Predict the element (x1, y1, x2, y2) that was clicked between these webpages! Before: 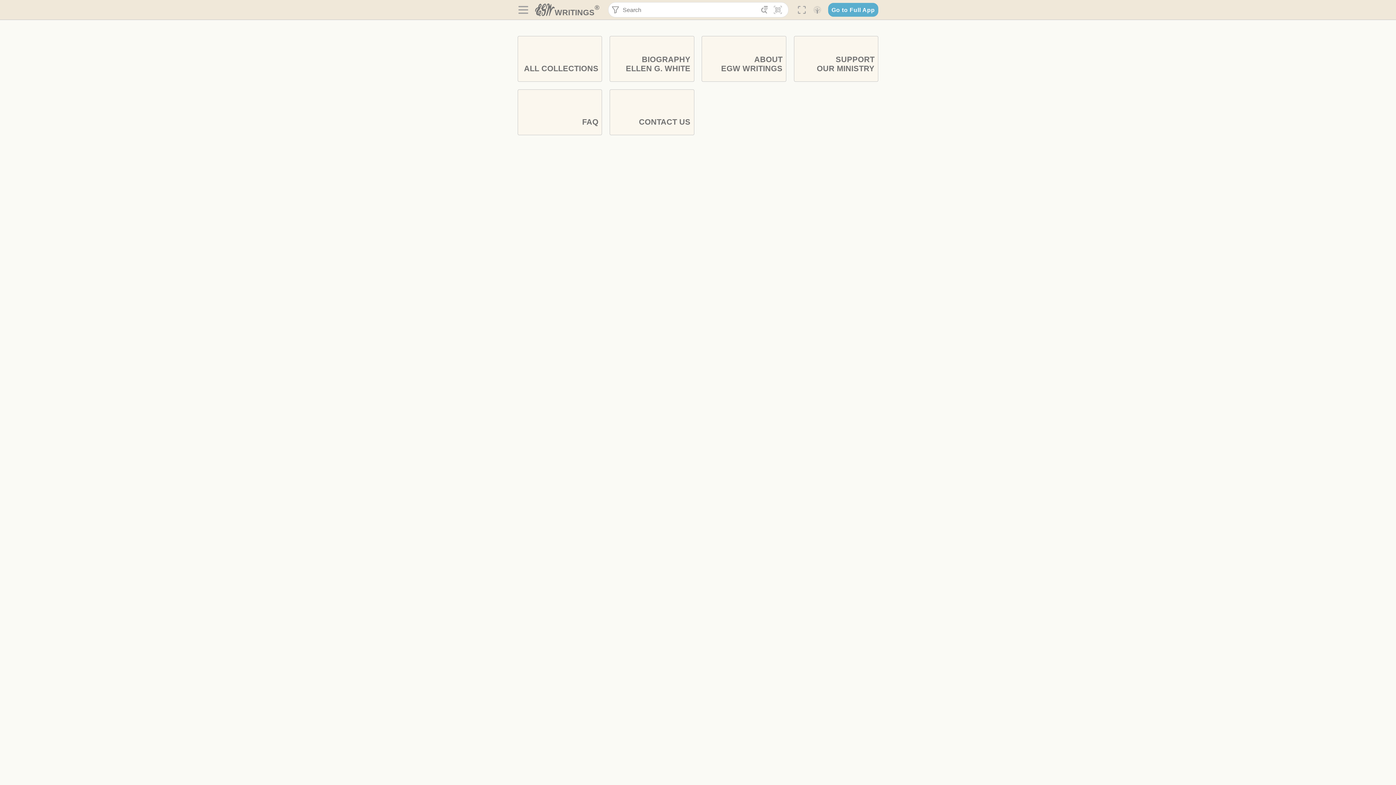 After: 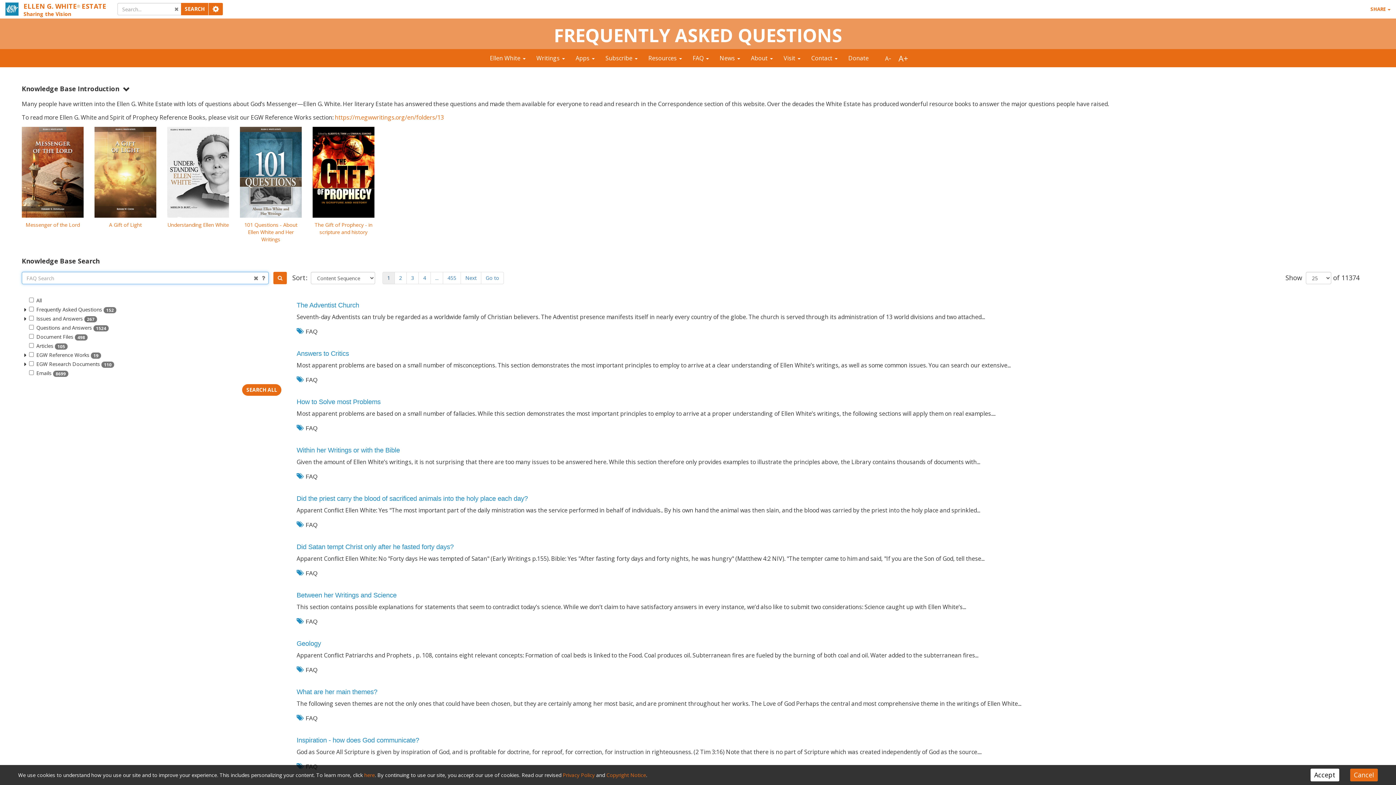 Action: bbox: (517, 89, 602, 135) label: FAQ